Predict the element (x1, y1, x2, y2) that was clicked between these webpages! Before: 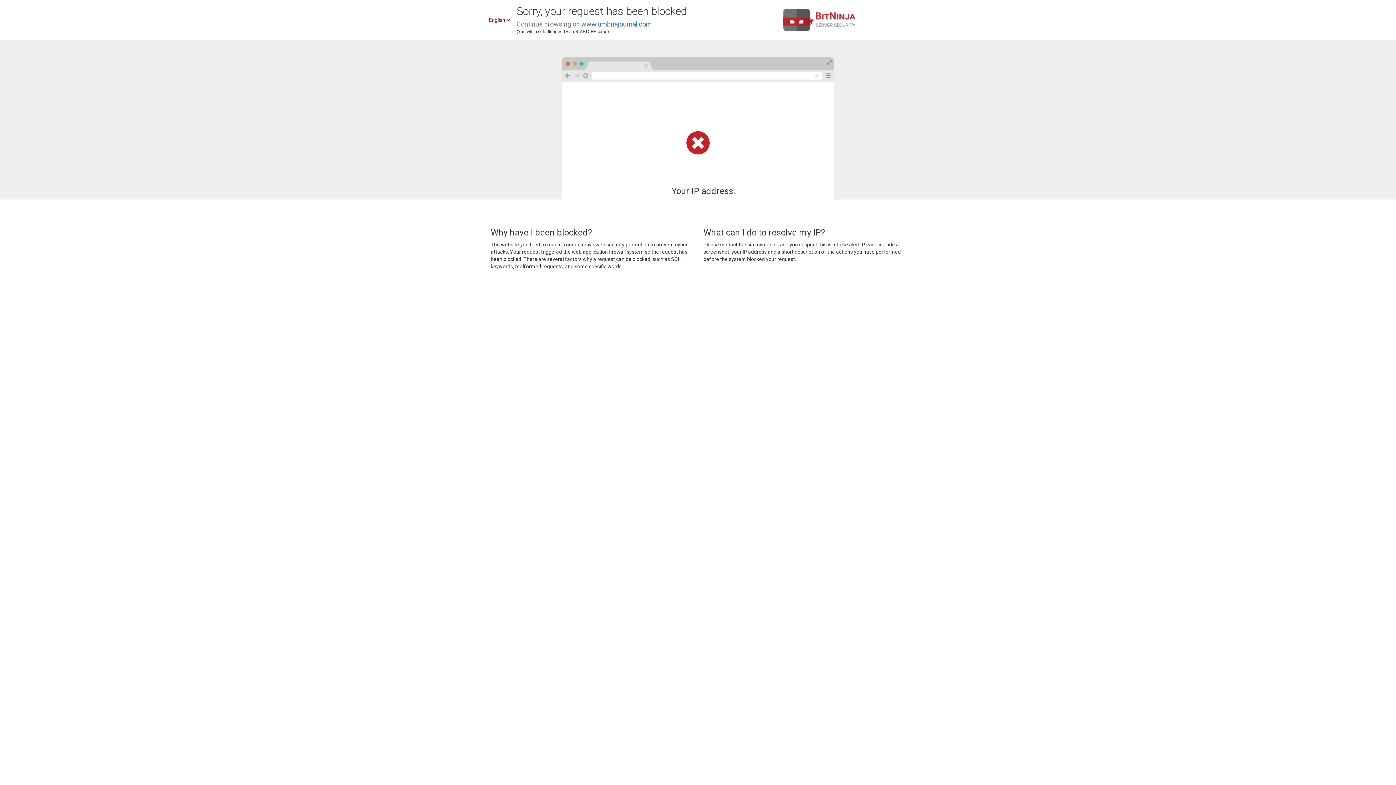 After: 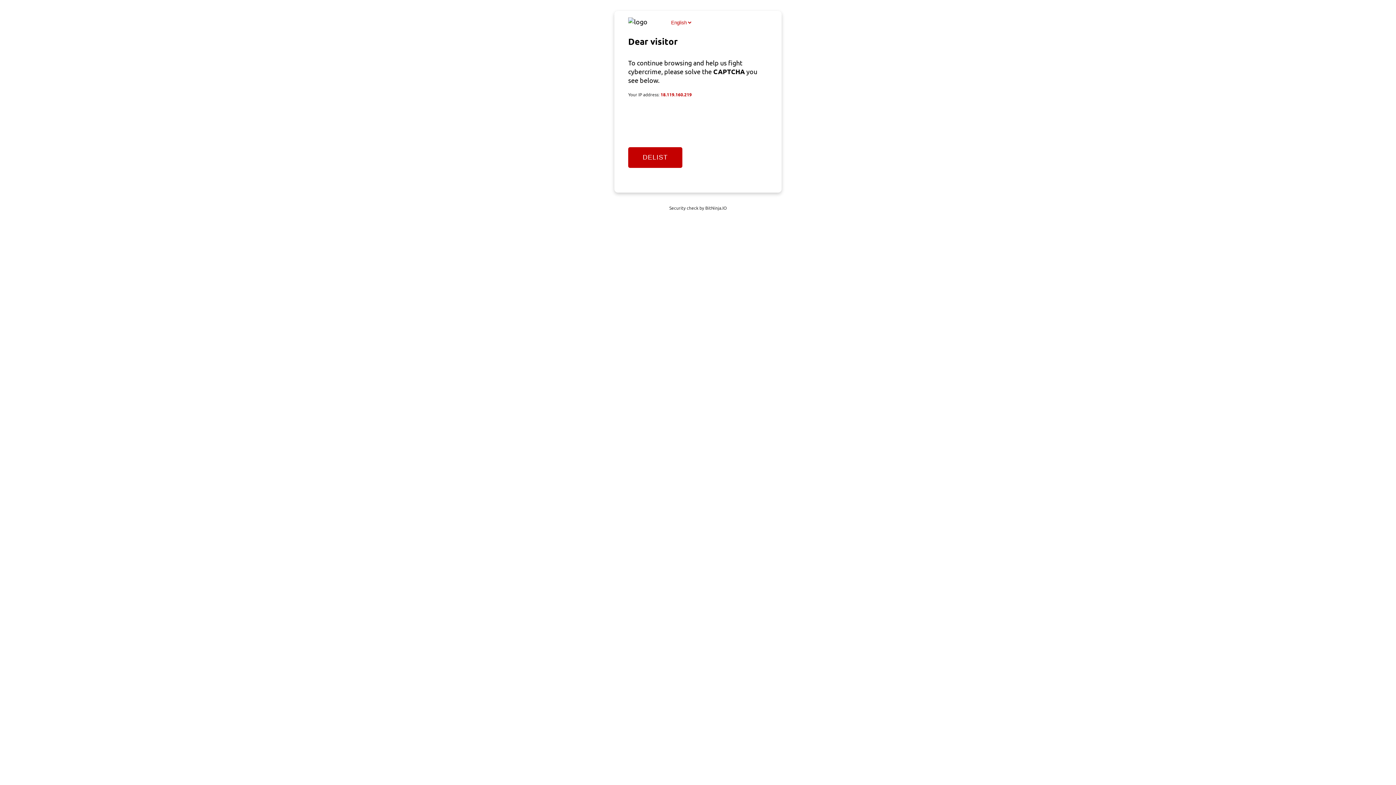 Action: label: www.umbriajournal.com bbox: (581, 20, 652, 28)